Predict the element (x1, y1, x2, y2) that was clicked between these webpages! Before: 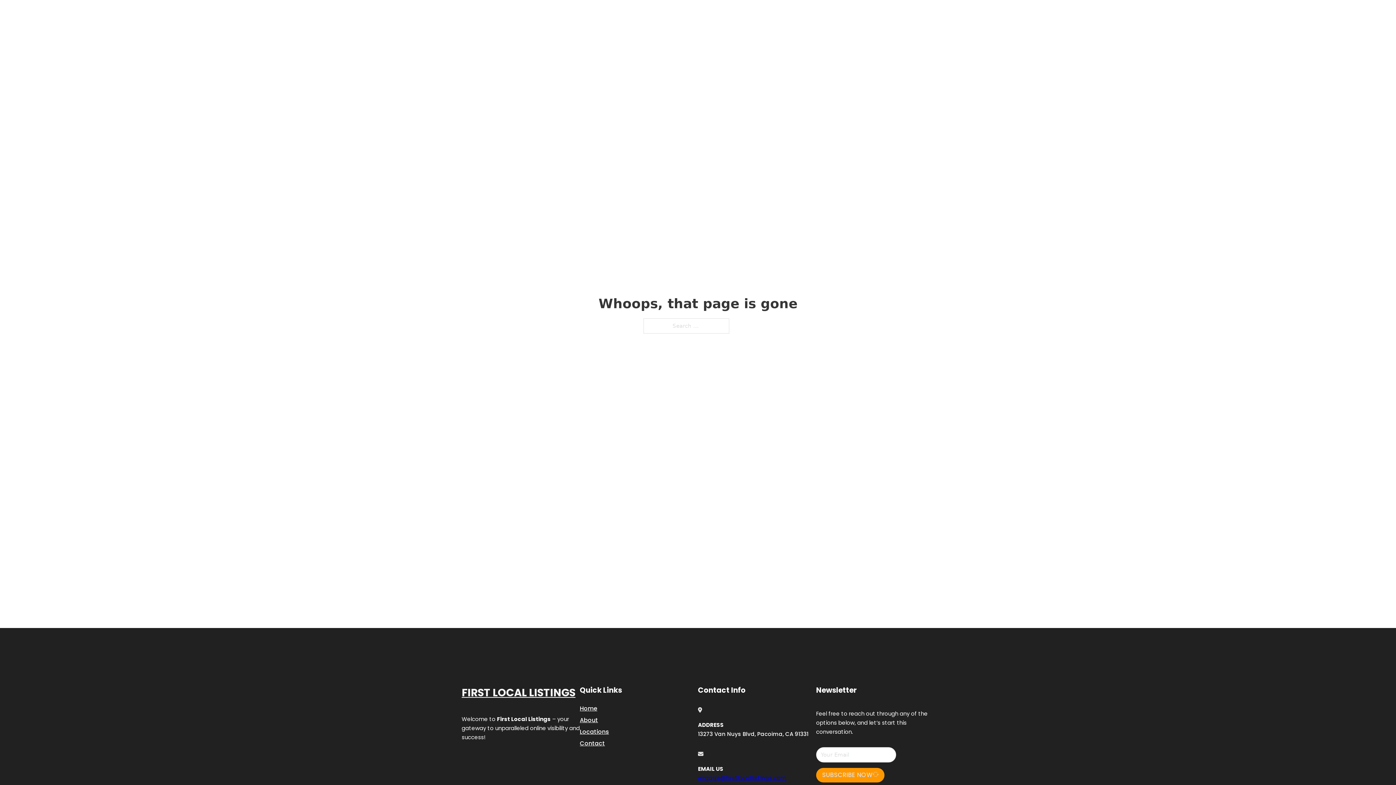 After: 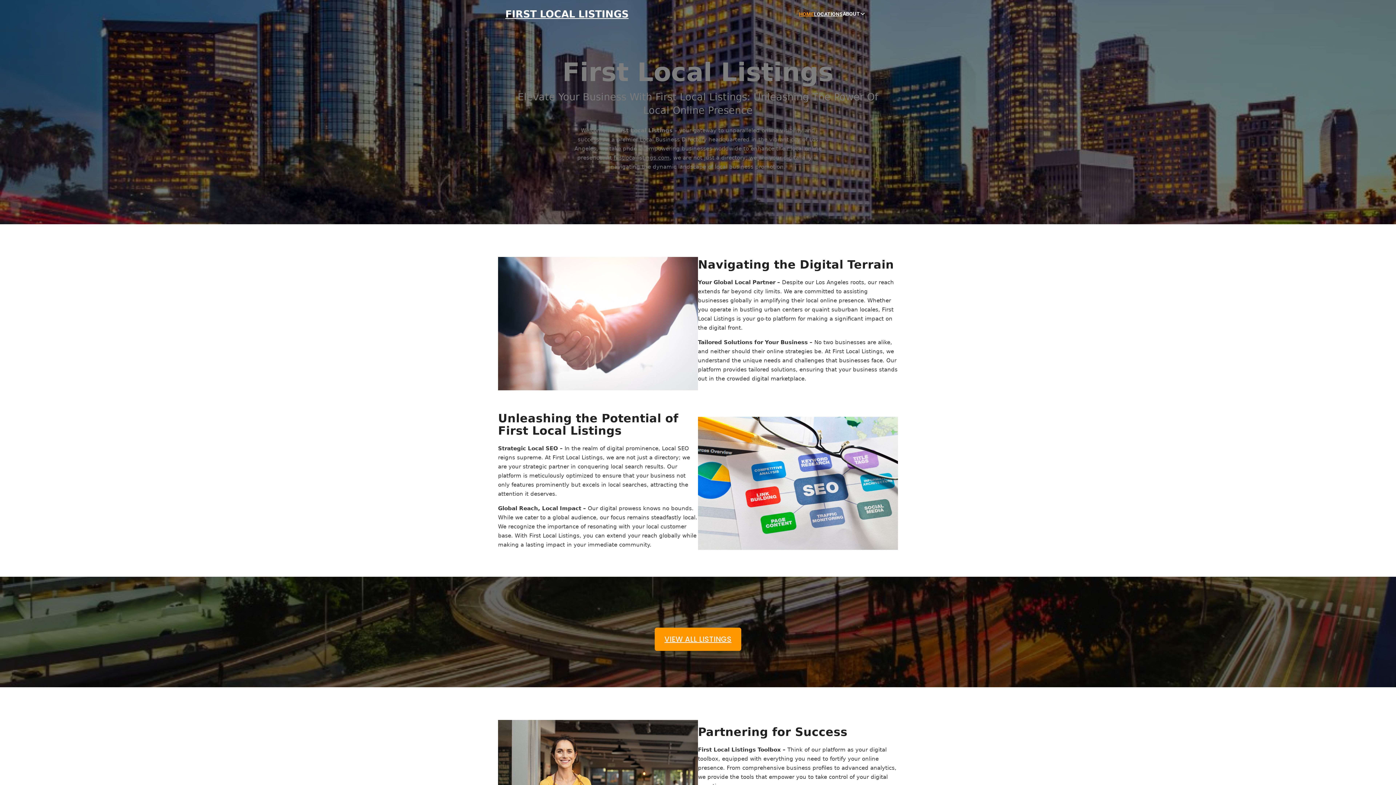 Action: label: FIRST LOCAL LISTINGS bbox: (505, 8, 628, 19)